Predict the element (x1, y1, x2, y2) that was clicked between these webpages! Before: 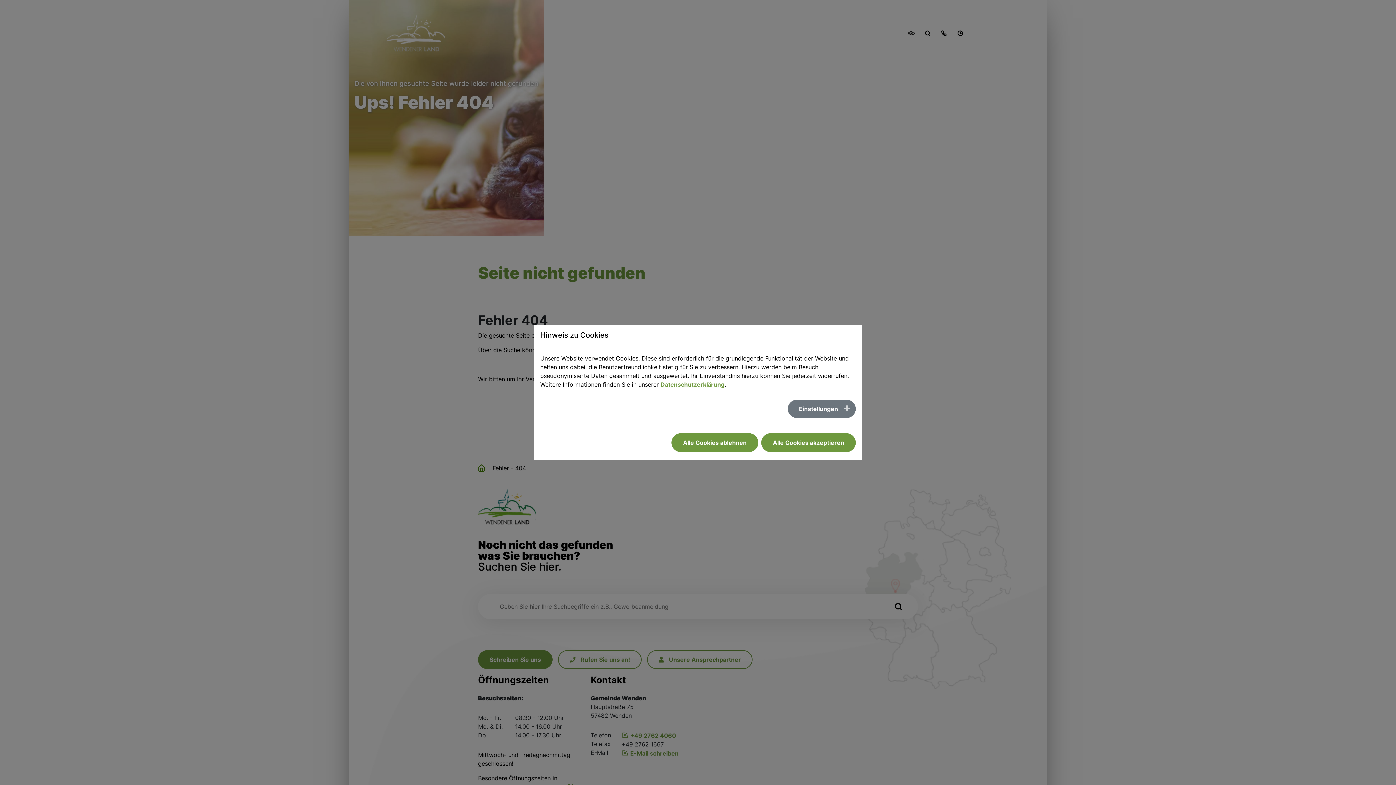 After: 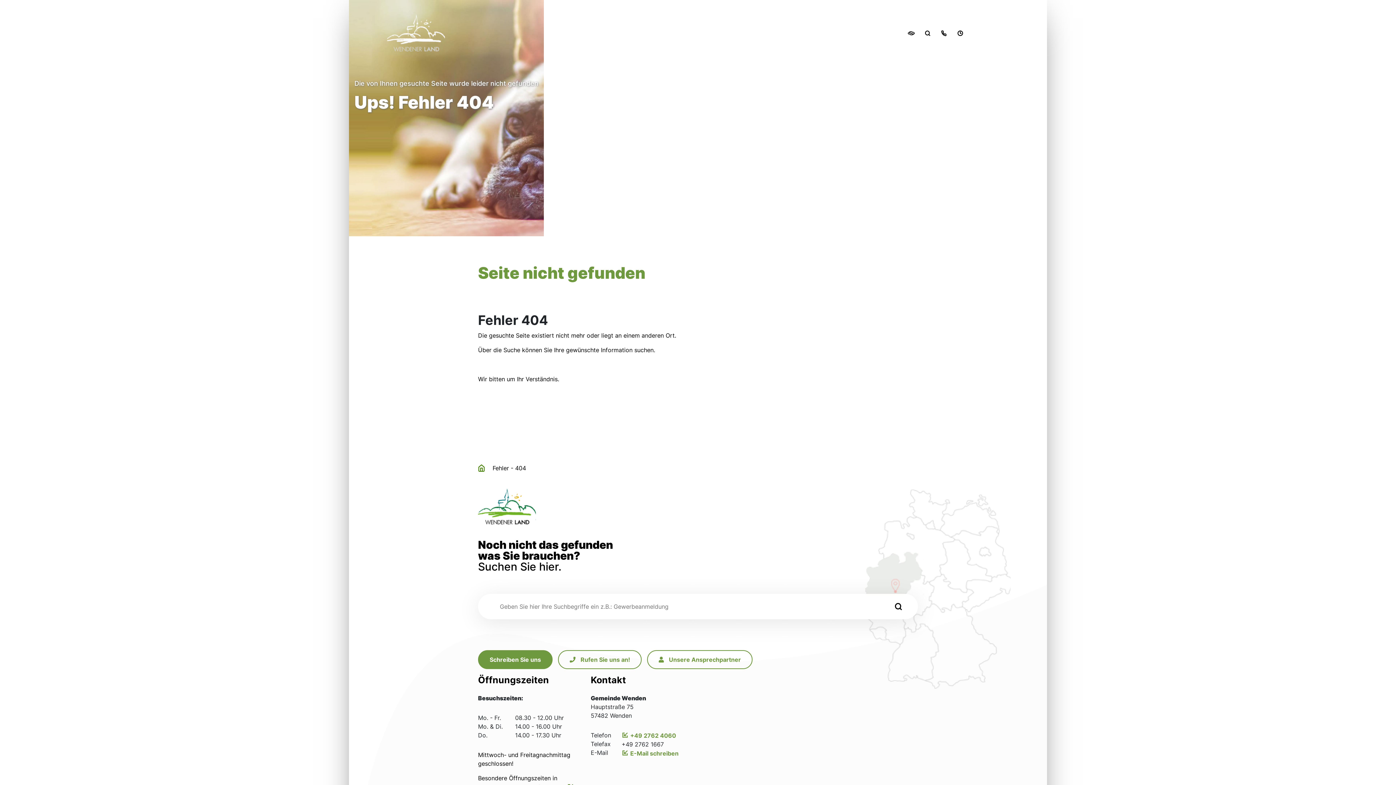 Action: bbox: (761, 433, 856, 452) label: Alle Cookies akzeptieren